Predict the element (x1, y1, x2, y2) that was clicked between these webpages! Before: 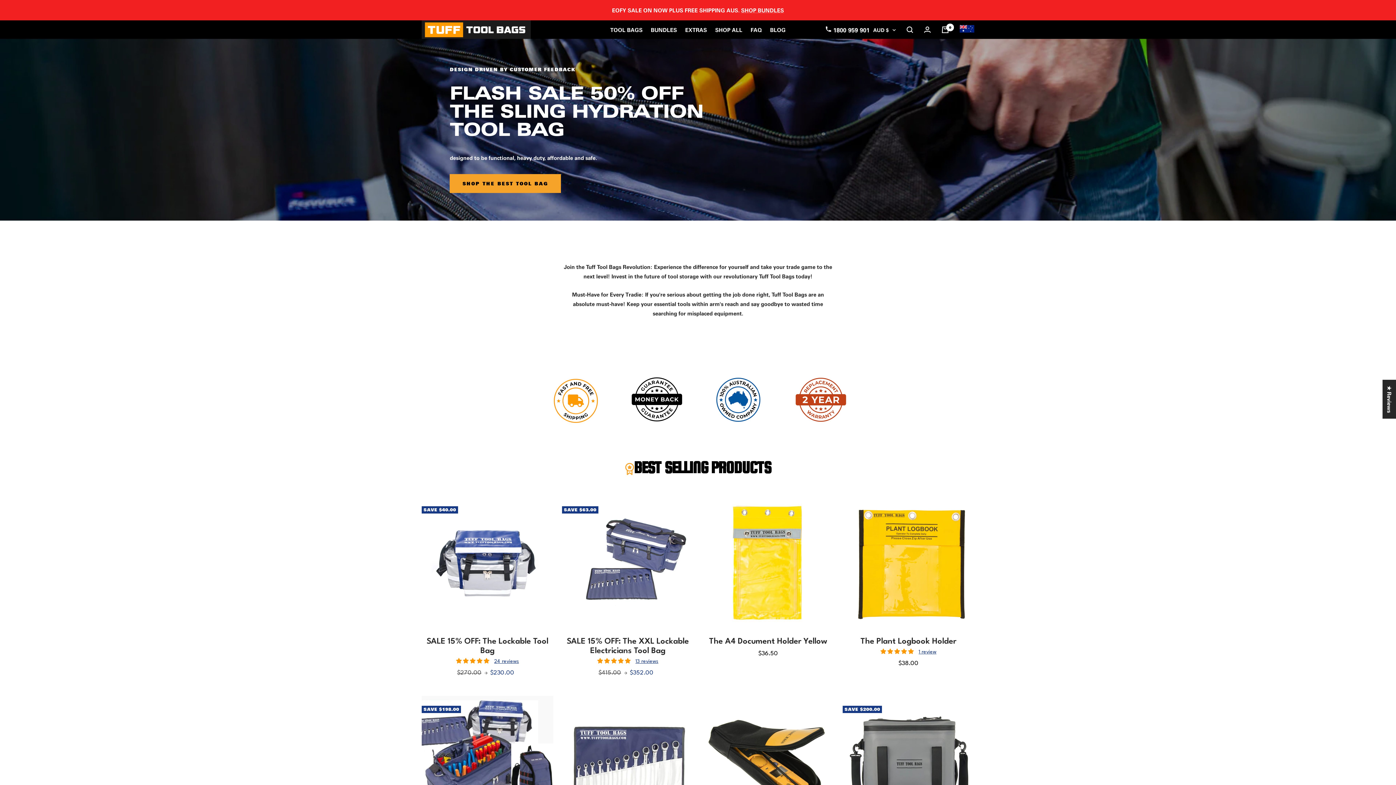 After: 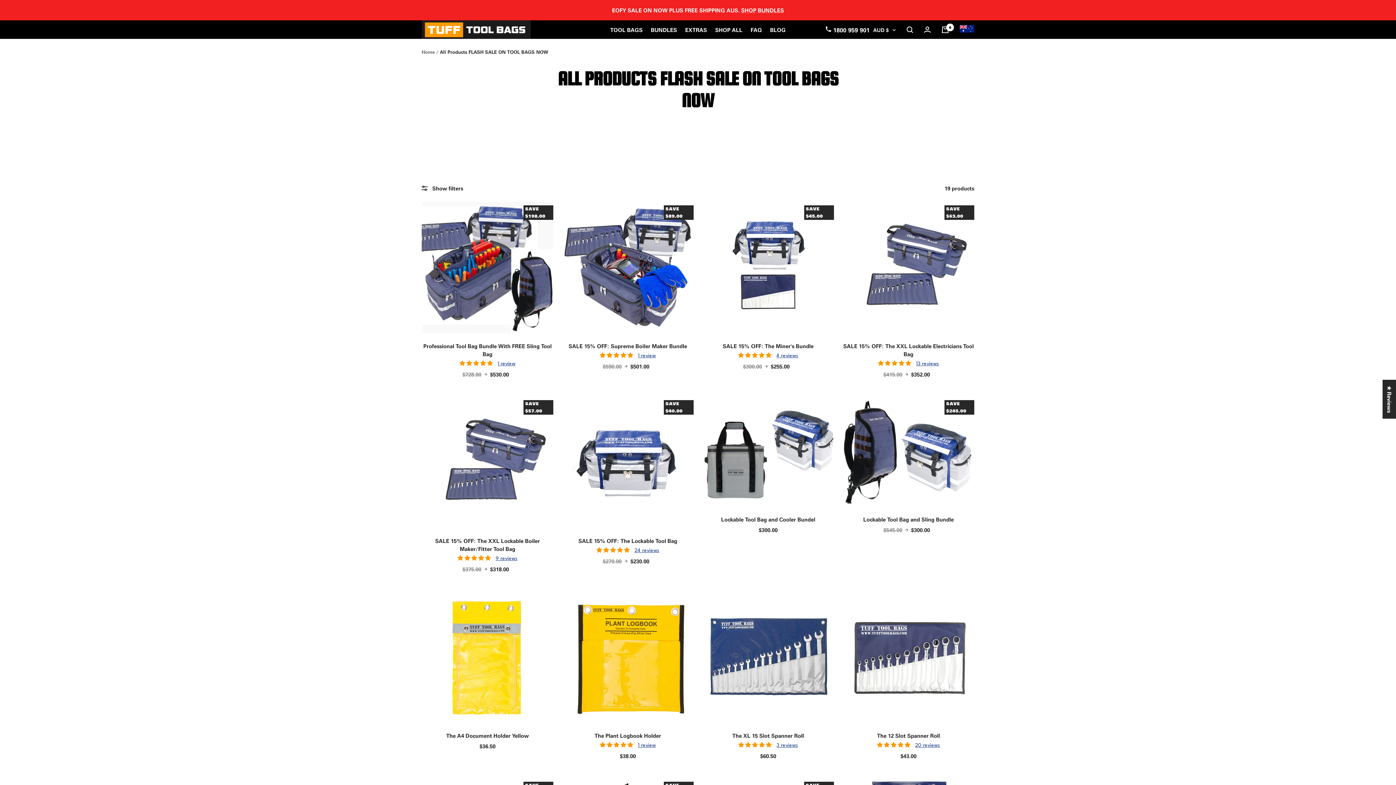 Action: bbox: (449, 174, 561, 193) label: SHOP THE BEST TOOL BAG